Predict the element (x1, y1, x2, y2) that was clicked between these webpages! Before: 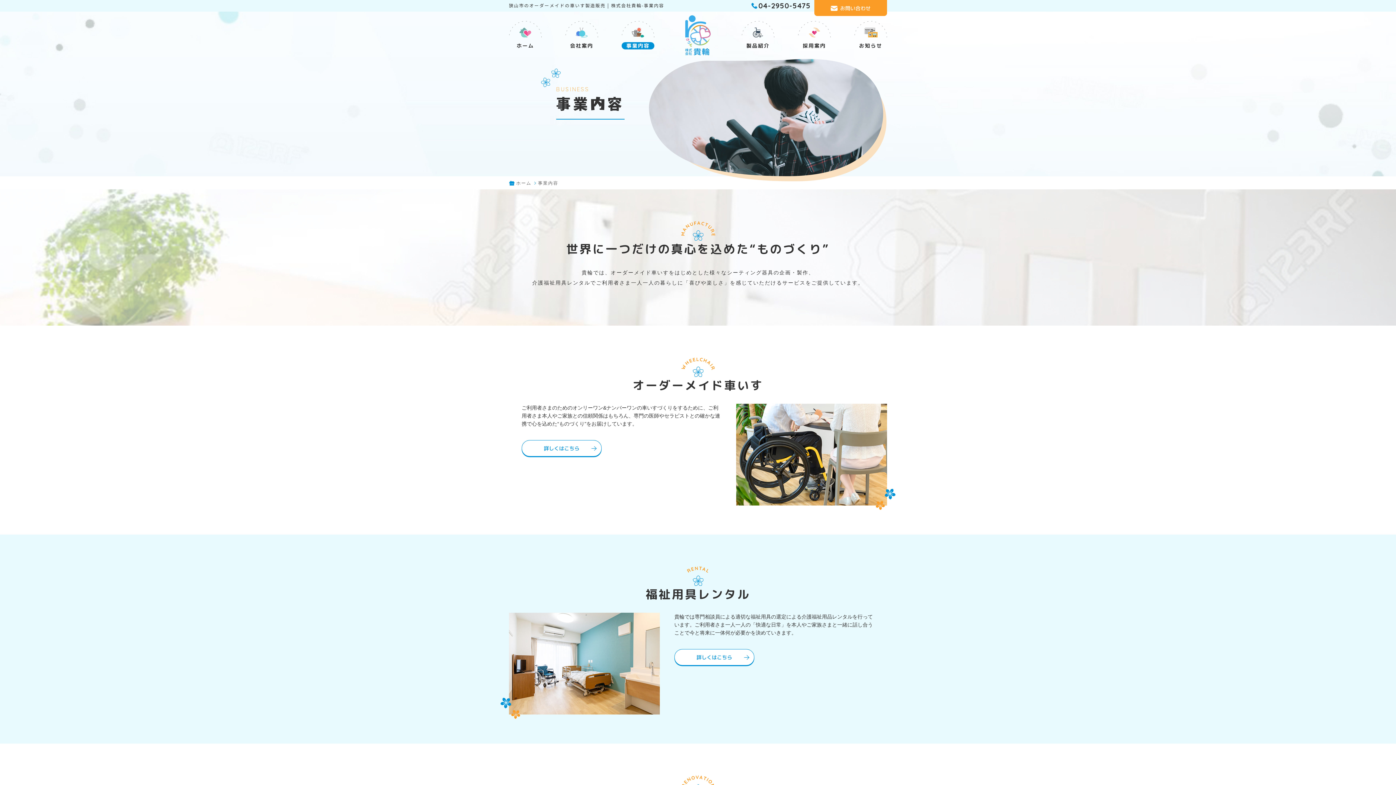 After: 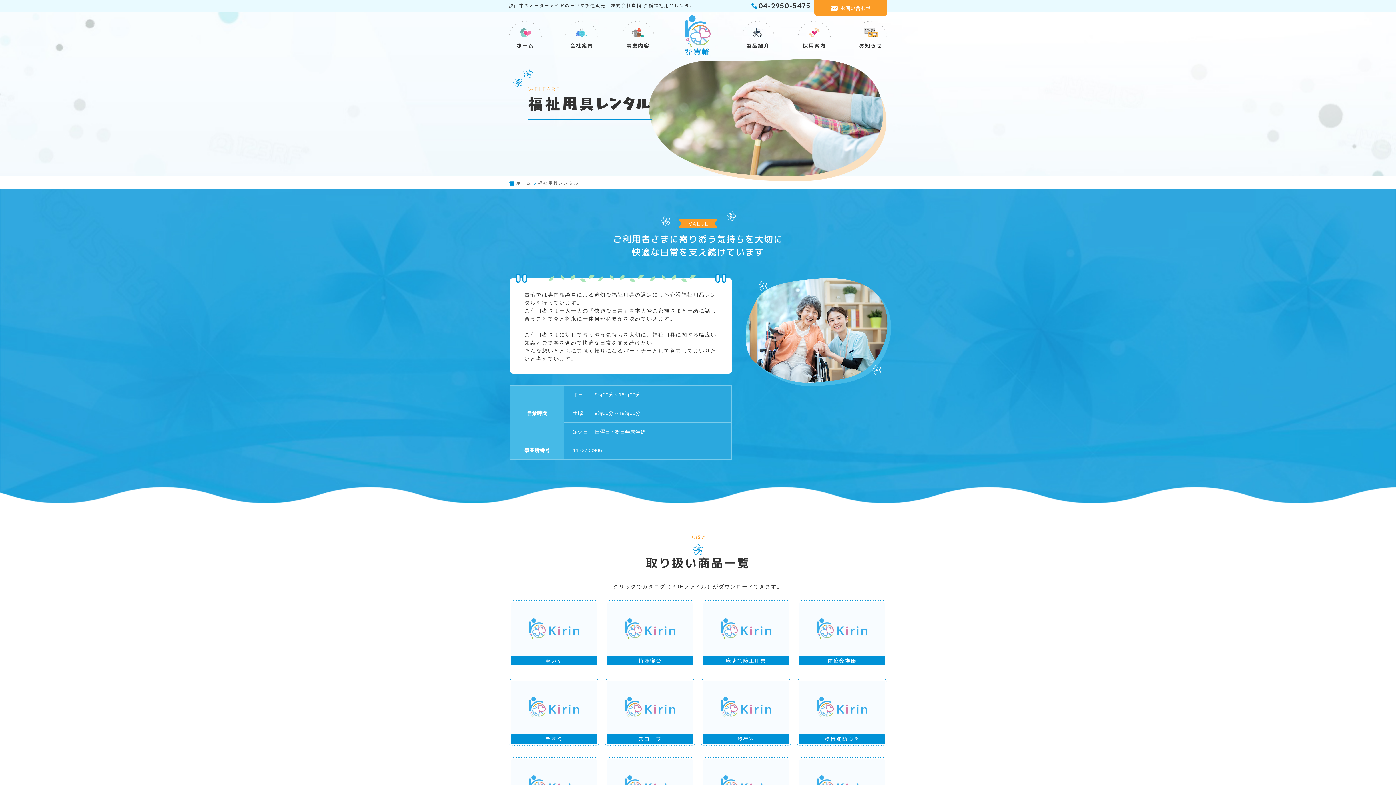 Action: label: 詳しくはこちら bbox: (674, 649, 754, 665)